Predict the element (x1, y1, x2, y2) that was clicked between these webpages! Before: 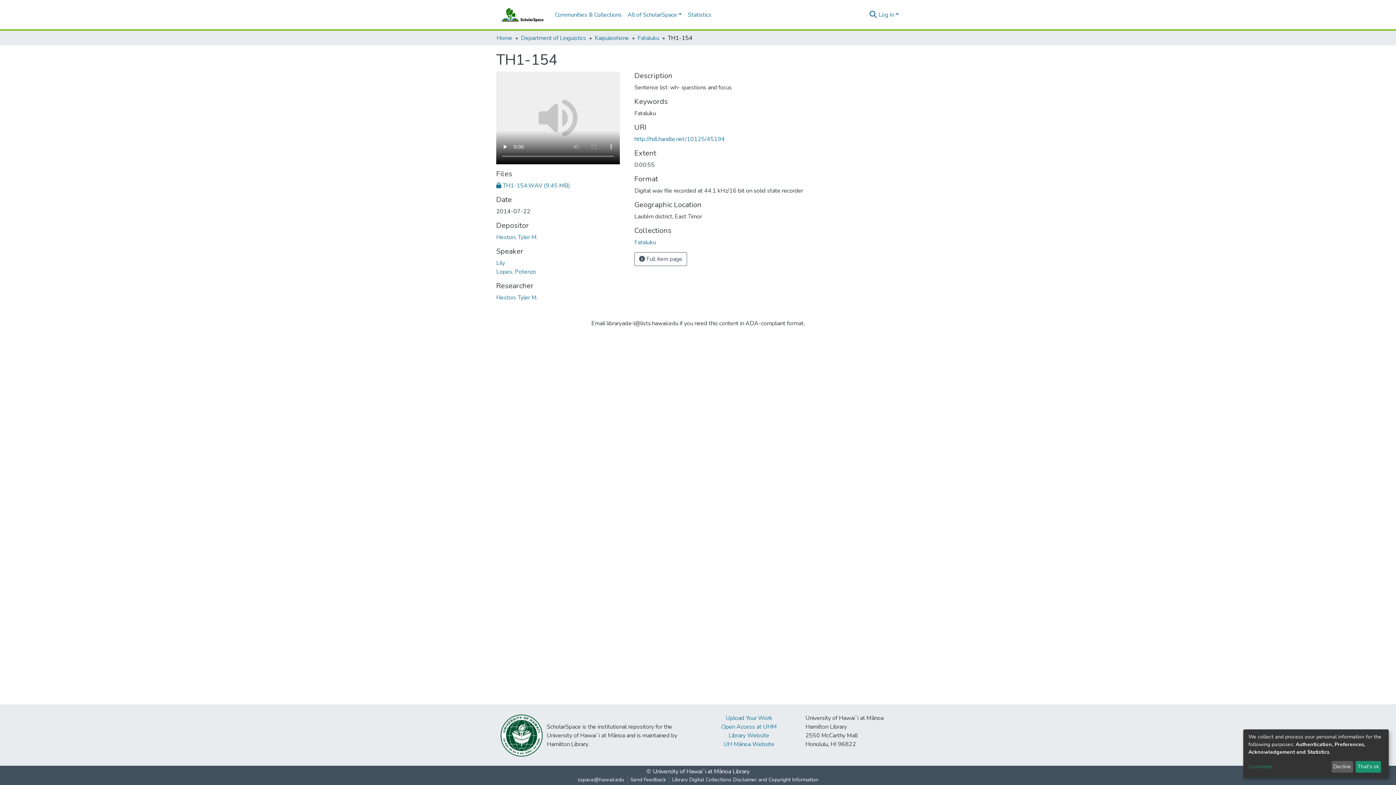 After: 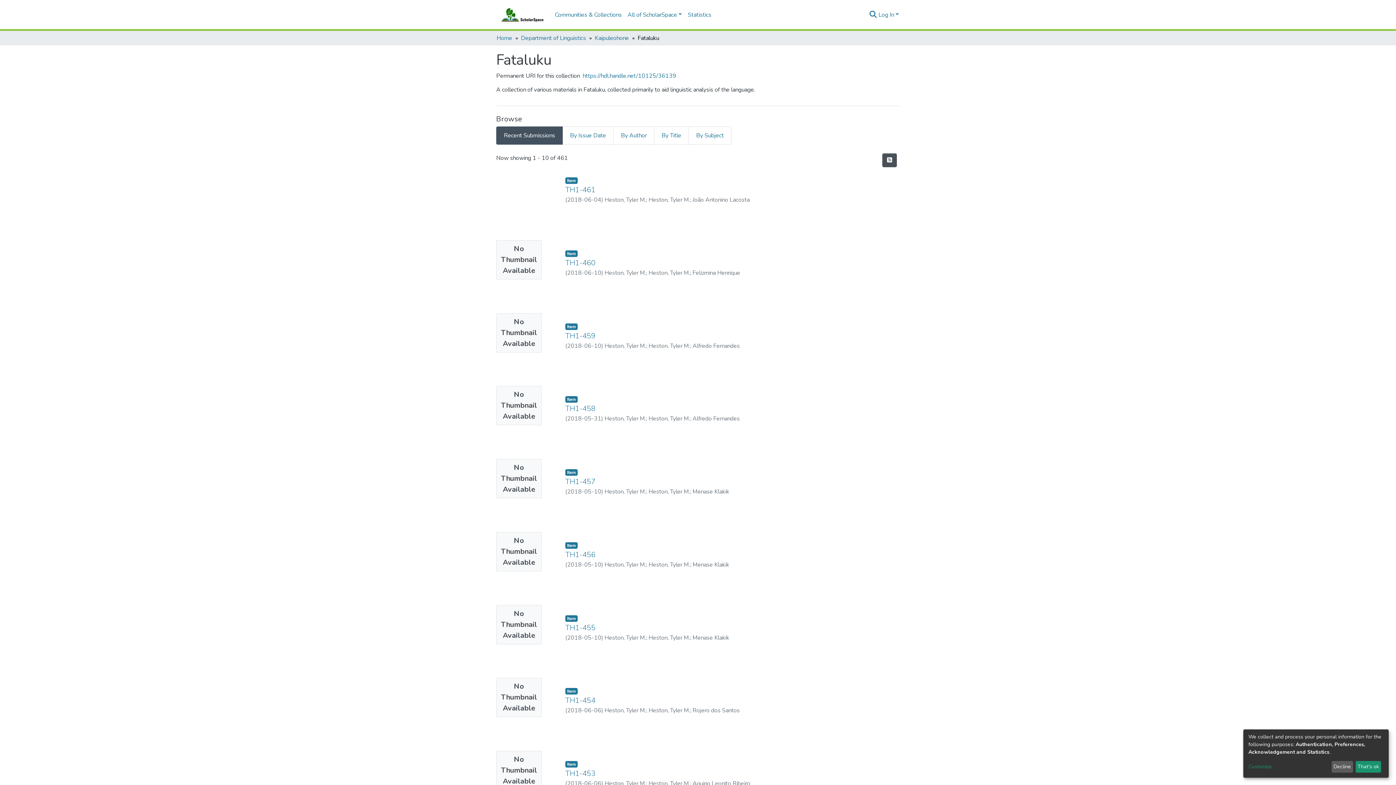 Action: label: Fataluku bbox: (634, 238, 656, 246)